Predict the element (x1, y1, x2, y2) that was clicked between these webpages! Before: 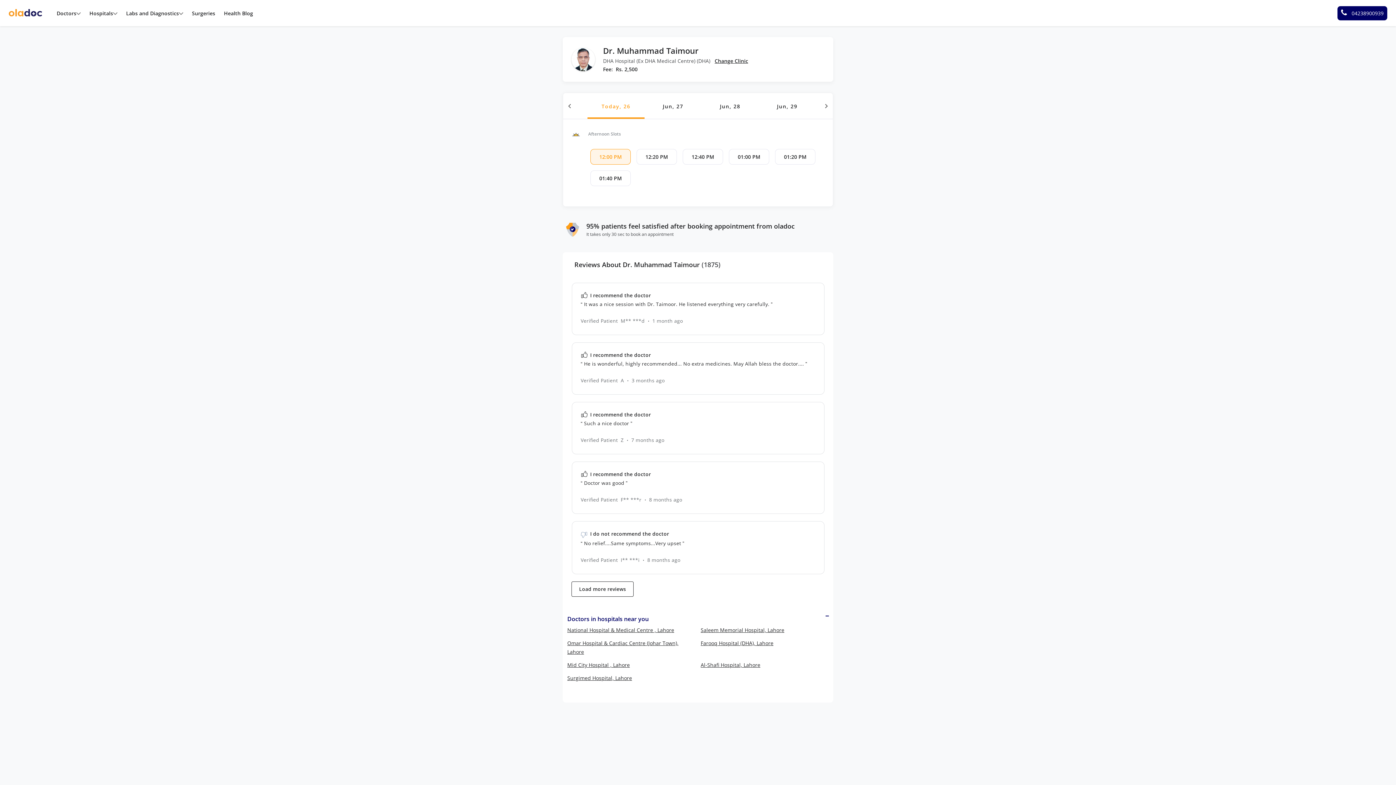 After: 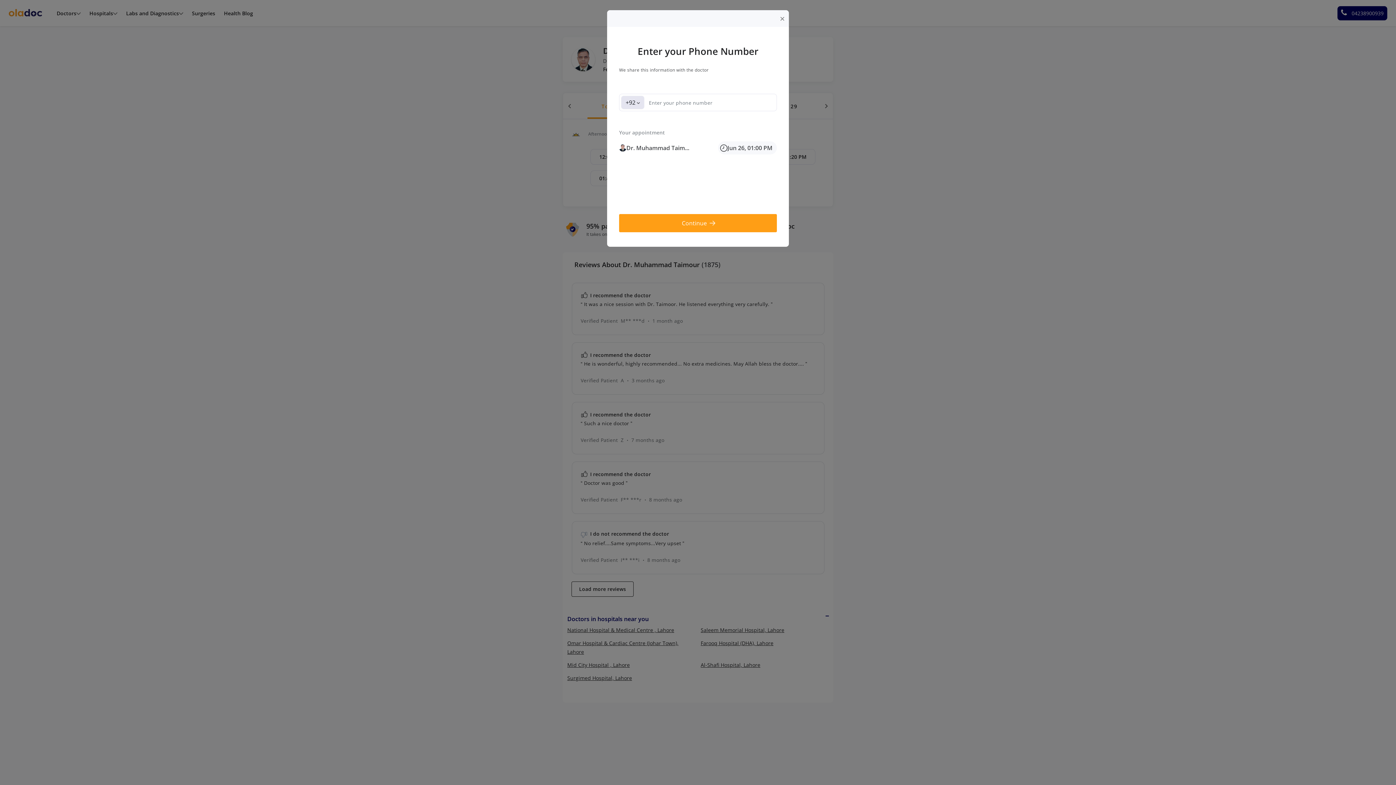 Action: label: 01:00 PM bbox: (726, 146, 772, 167)